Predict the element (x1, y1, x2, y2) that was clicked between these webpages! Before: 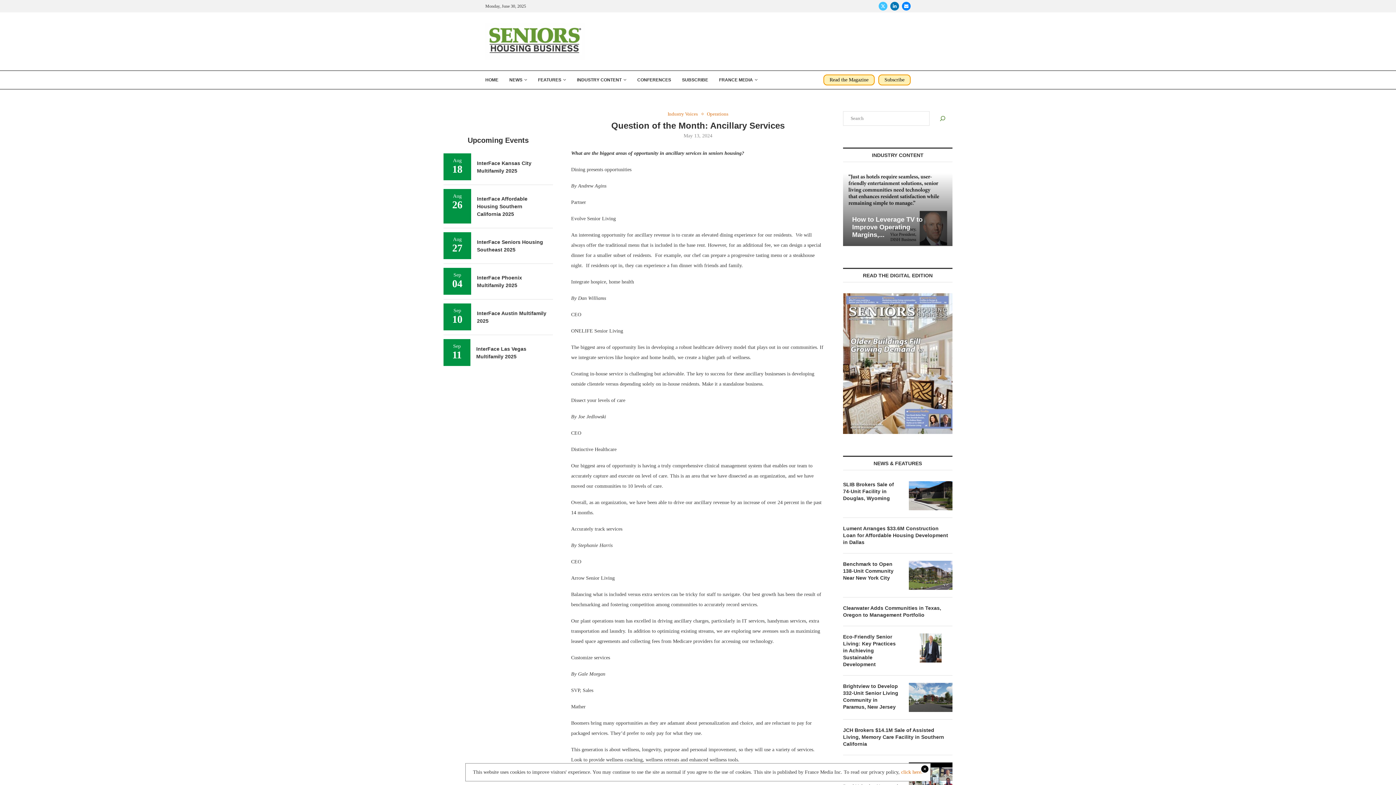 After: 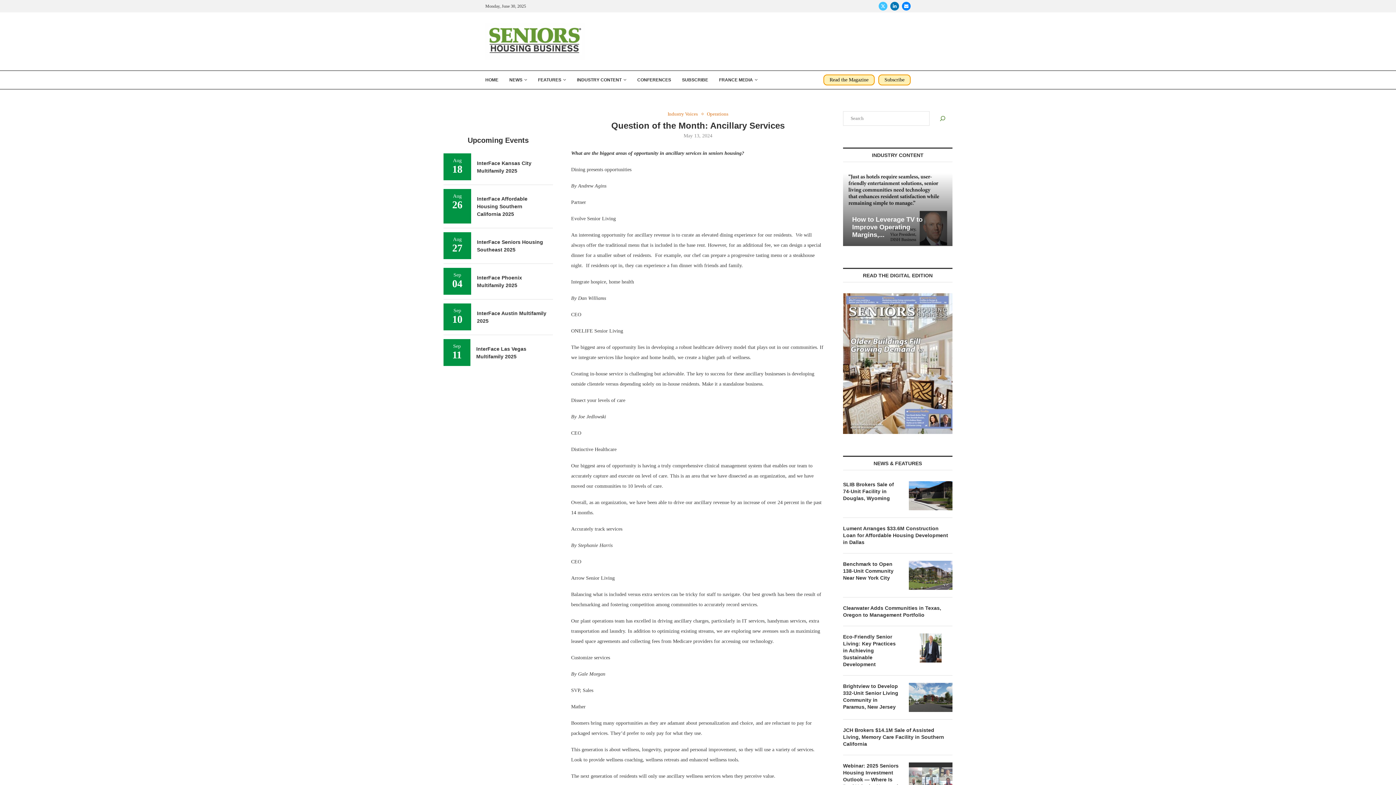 Action: label: click here. bbox: (901, 769, 922, 775)